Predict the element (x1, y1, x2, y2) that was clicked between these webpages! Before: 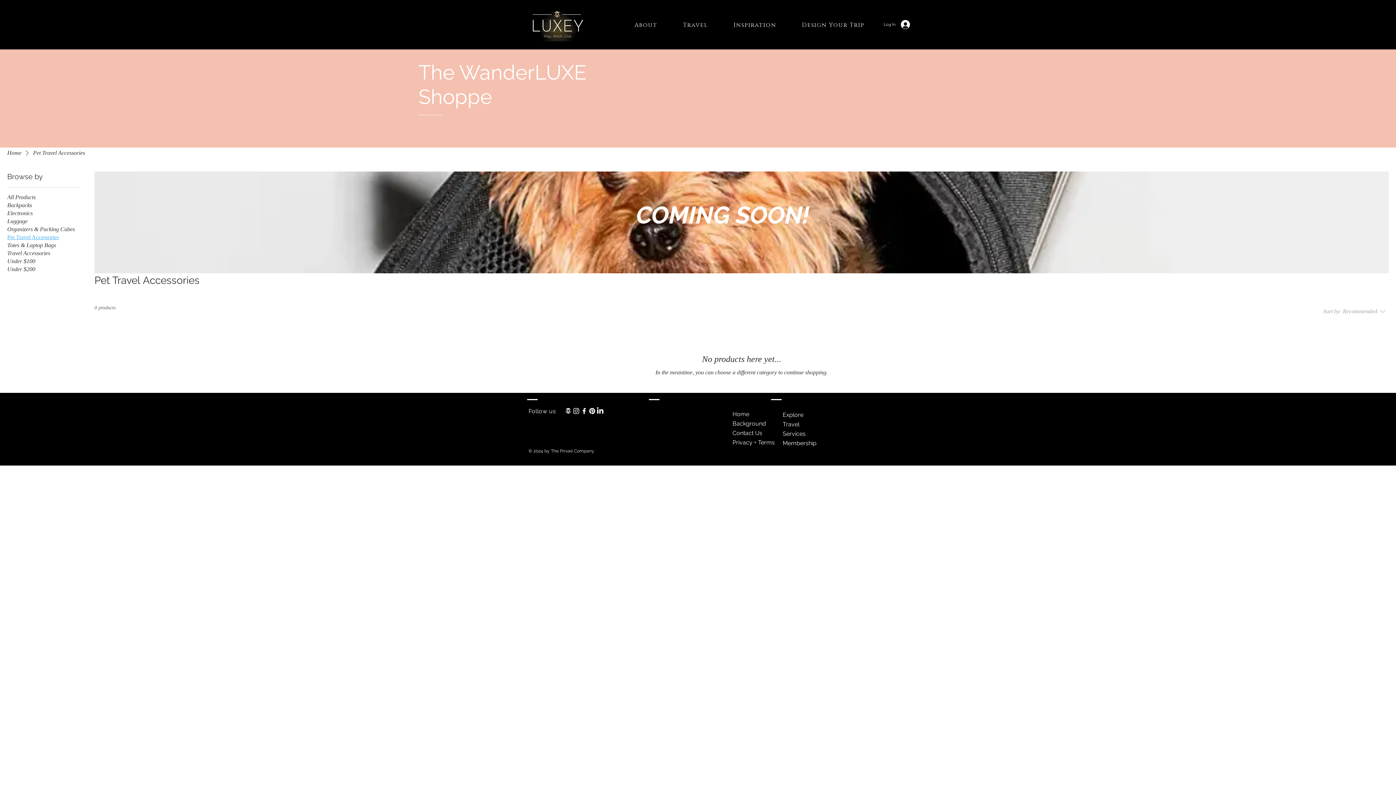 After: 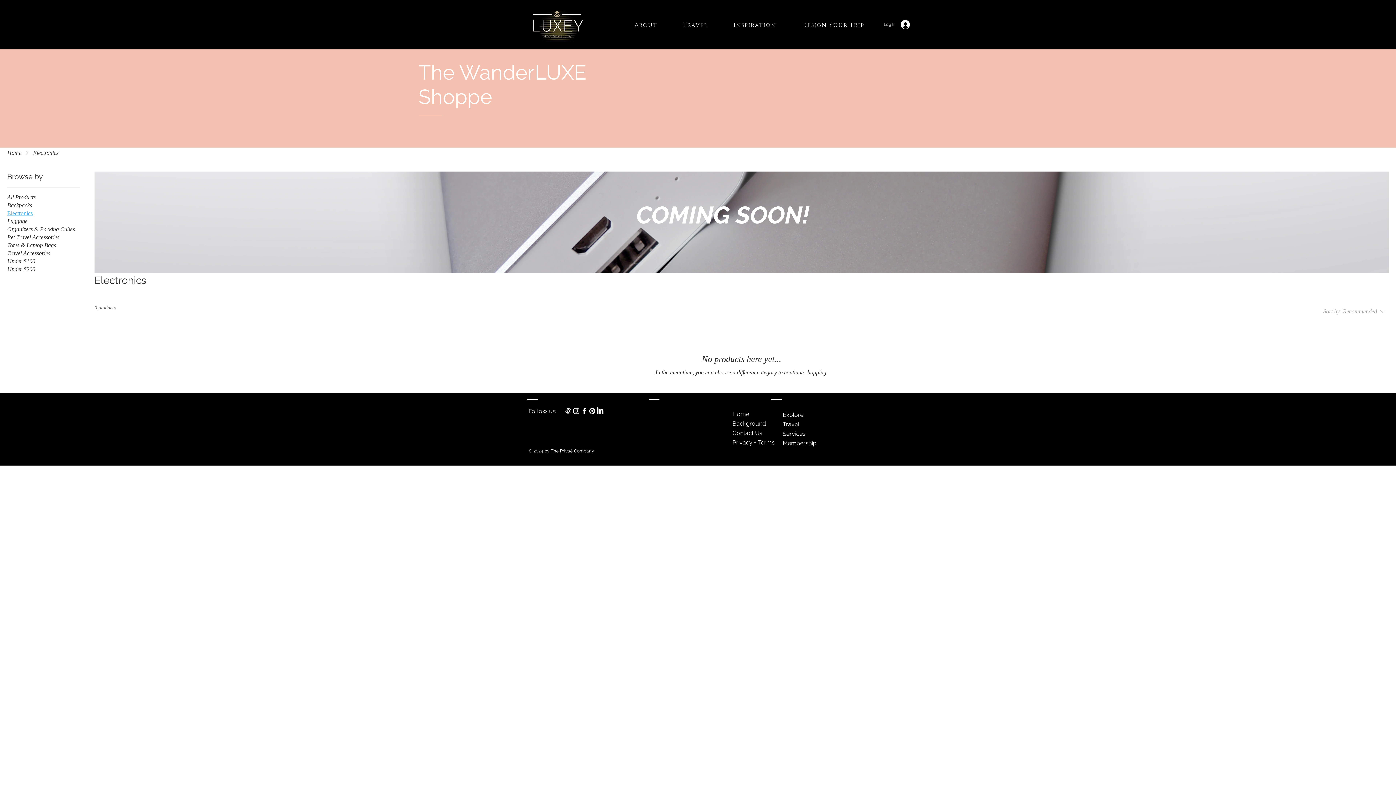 Action: label: Electronics bbox: (7, 209, 32, 217)